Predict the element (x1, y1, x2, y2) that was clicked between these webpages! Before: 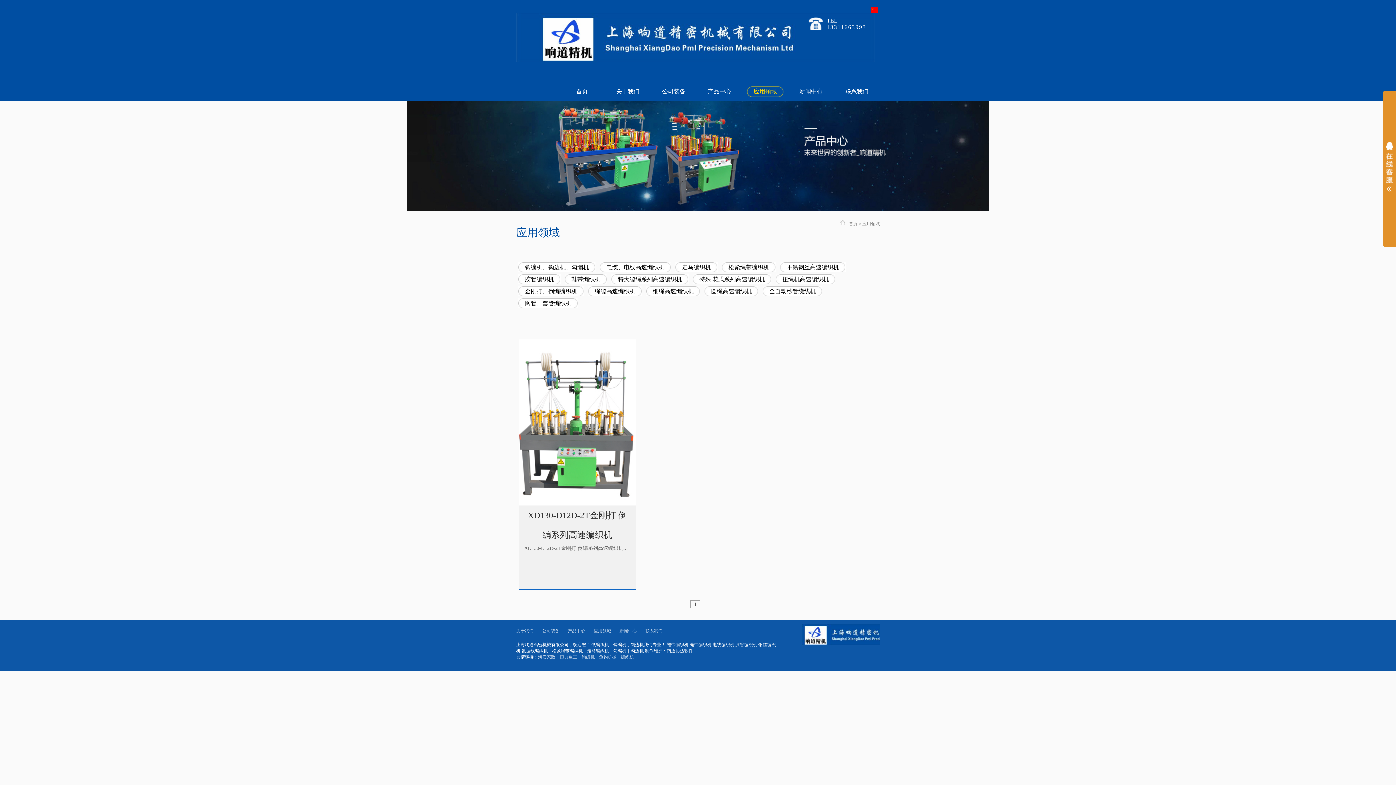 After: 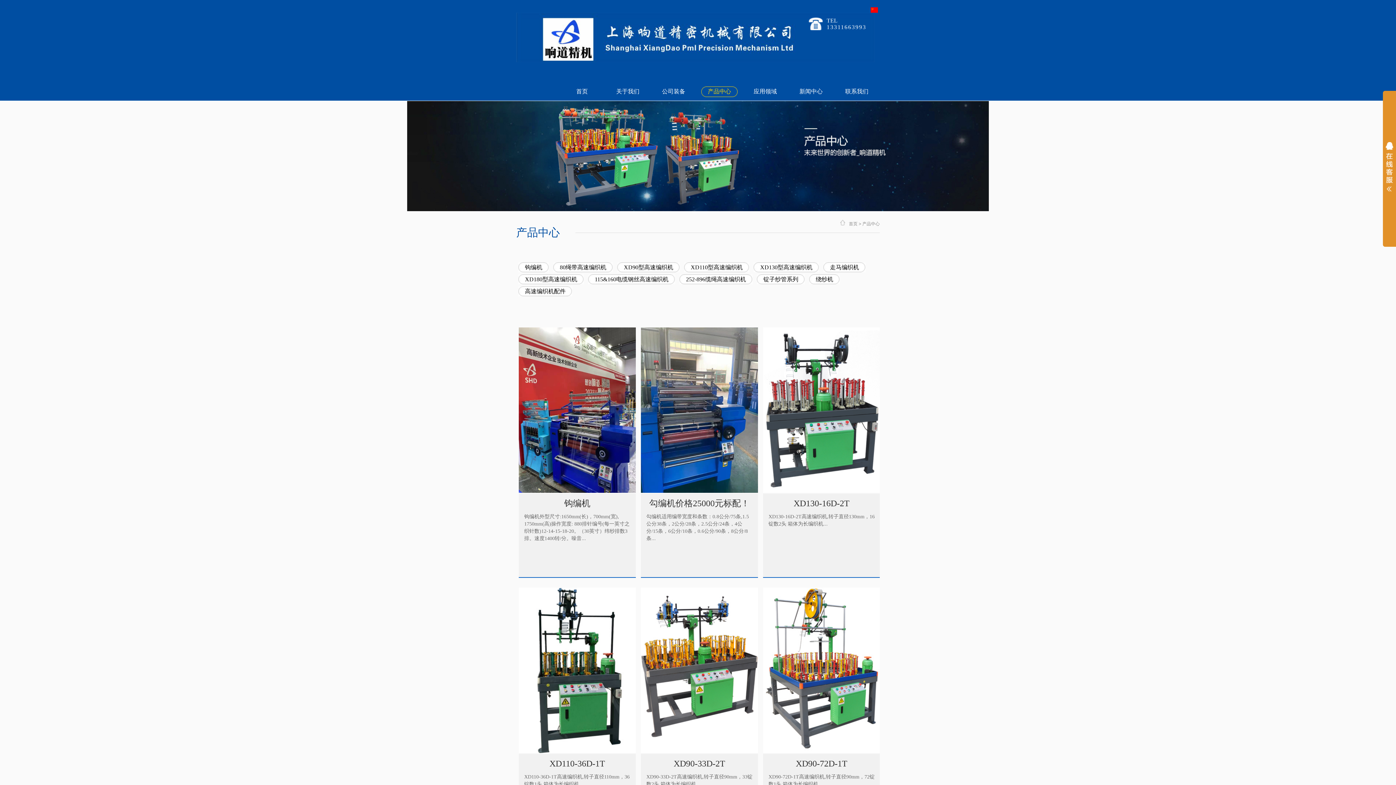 Action: label: 产品中心 bbox: (568, 628, 585, 633)